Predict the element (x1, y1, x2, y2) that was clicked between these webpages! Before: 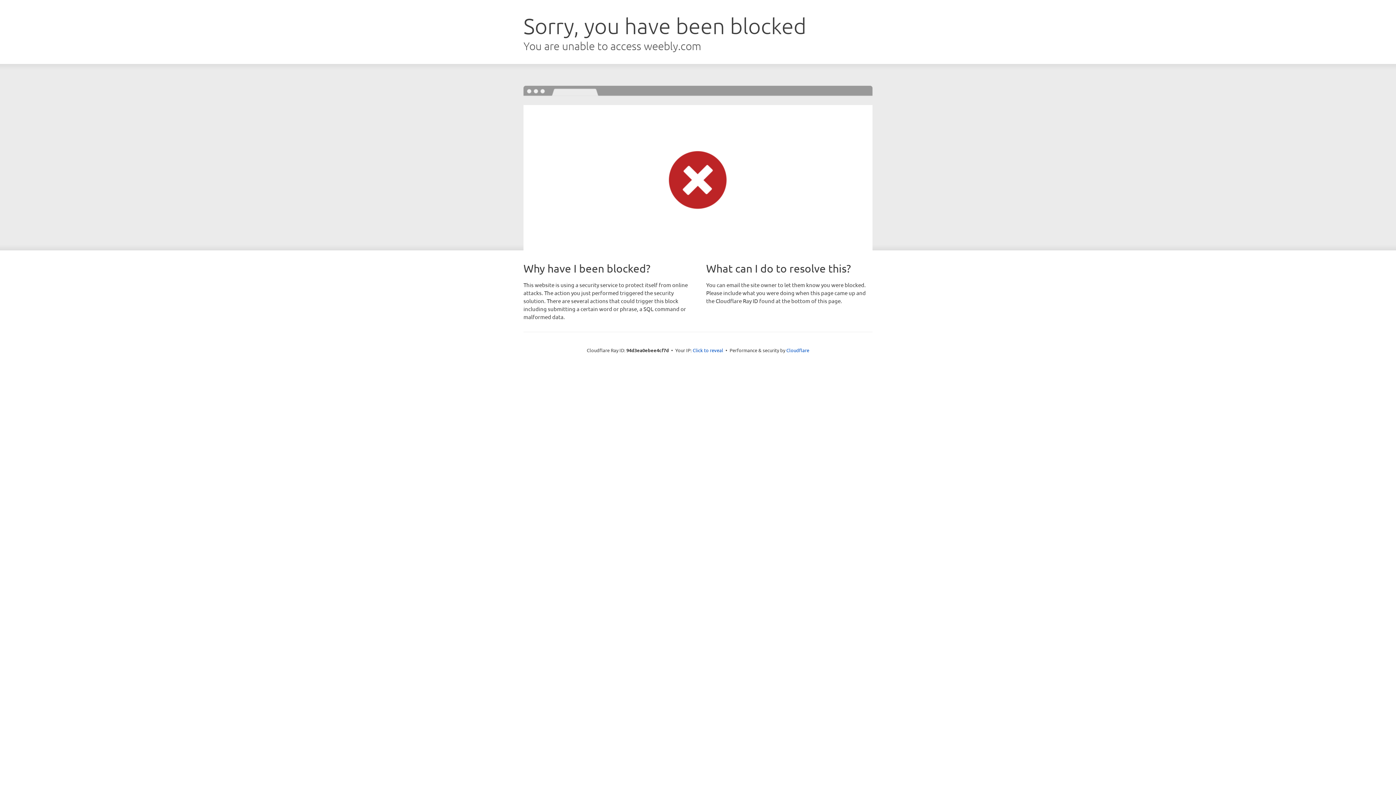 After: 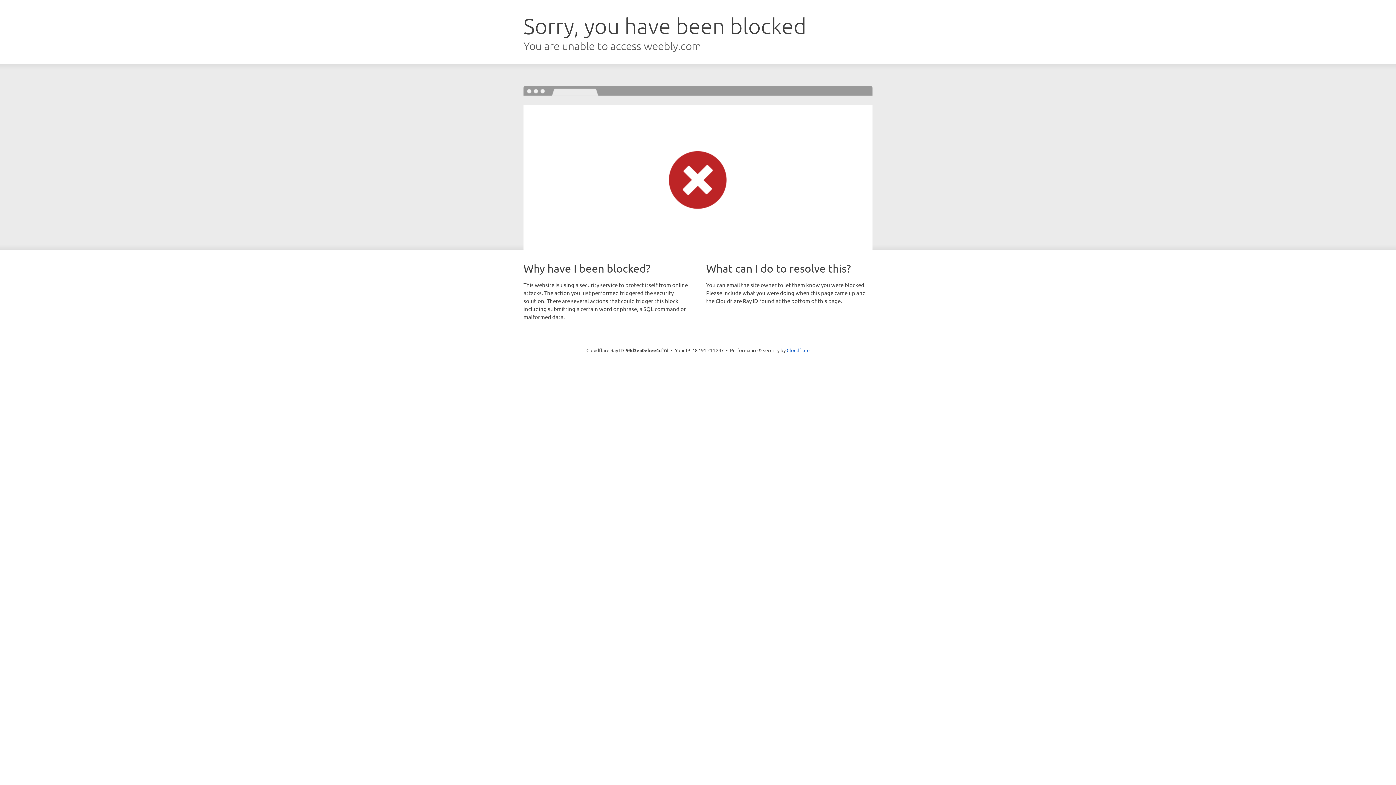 Action: label: Click to reveal bbox: (692, 346, 723, 353)